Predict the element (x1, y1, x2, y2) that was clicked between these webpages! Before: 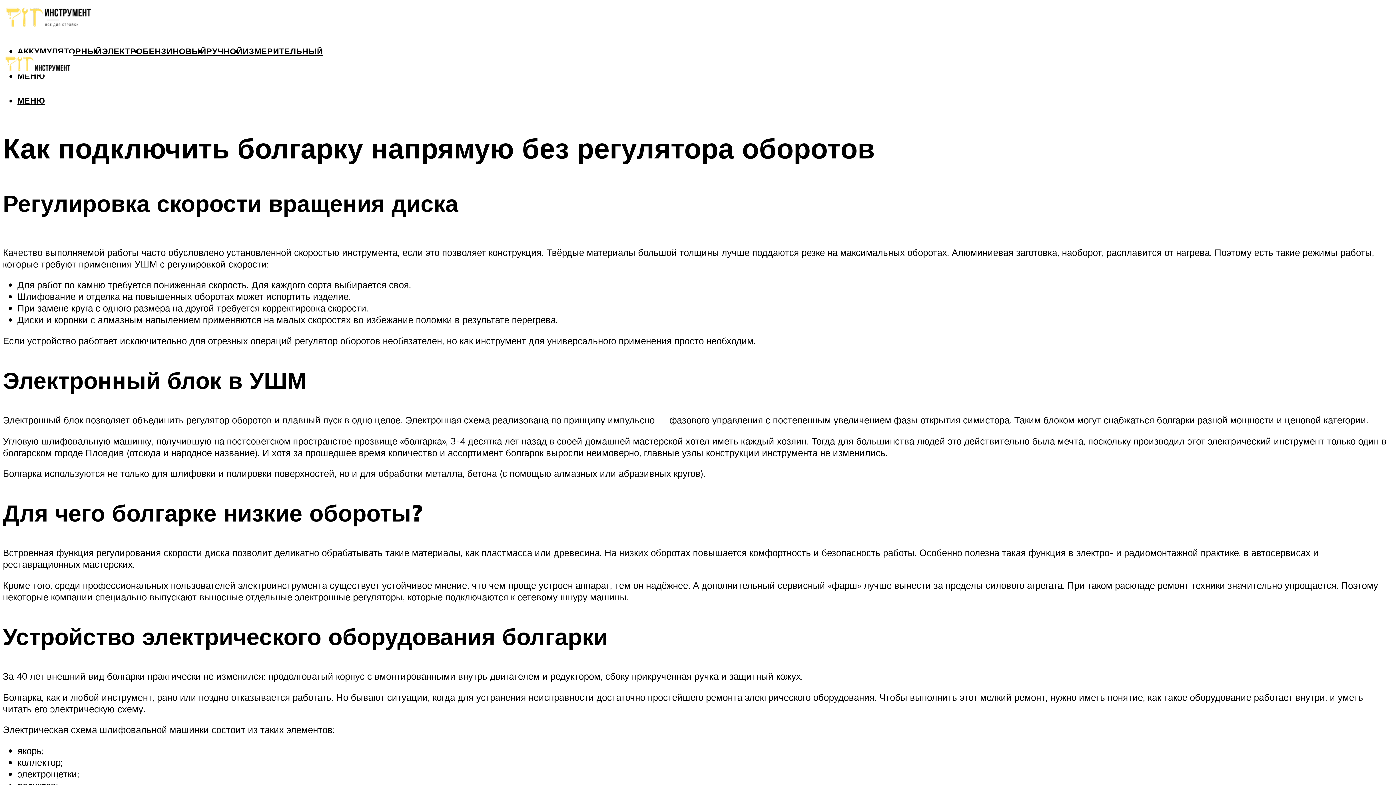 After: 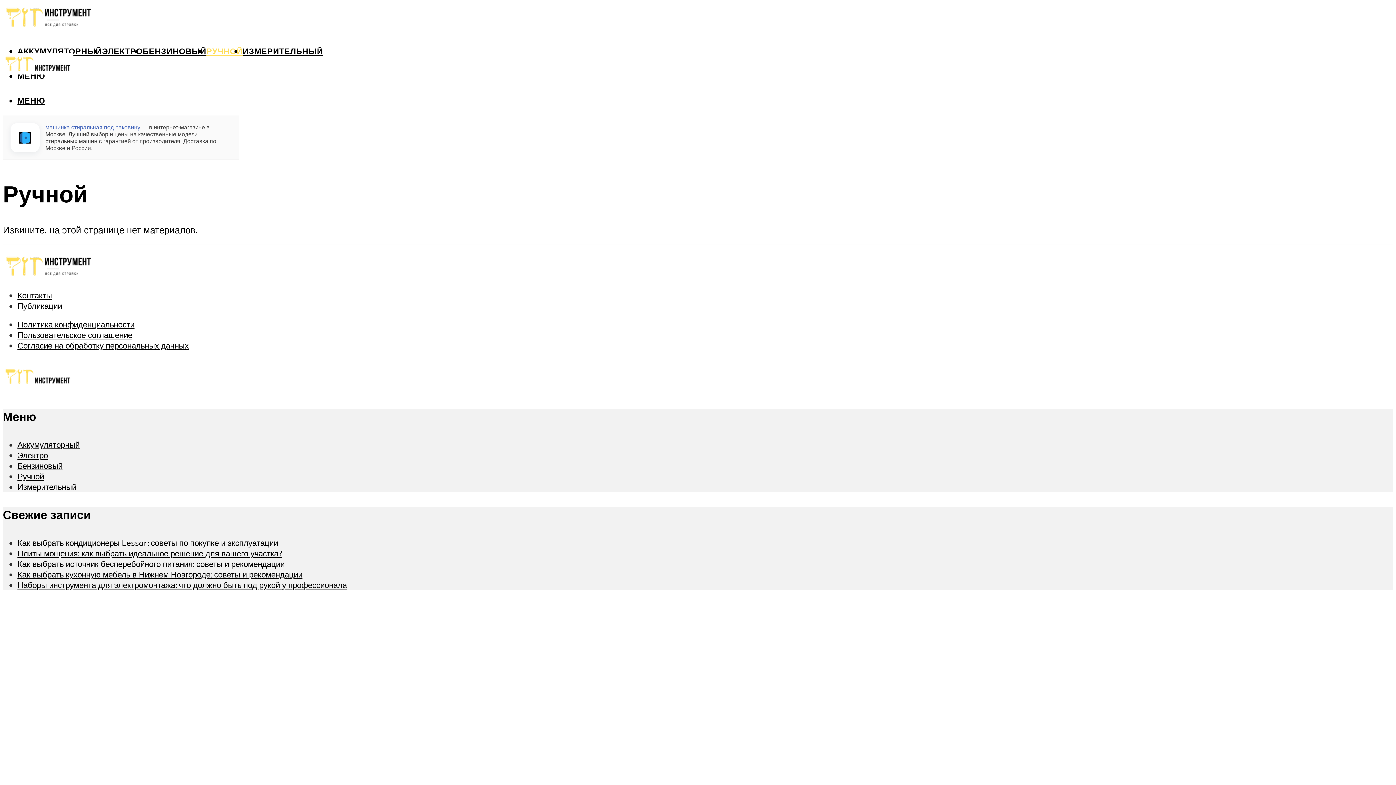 Action: label: РУЧНОЙ bbox: (206, 45, 242, 56)